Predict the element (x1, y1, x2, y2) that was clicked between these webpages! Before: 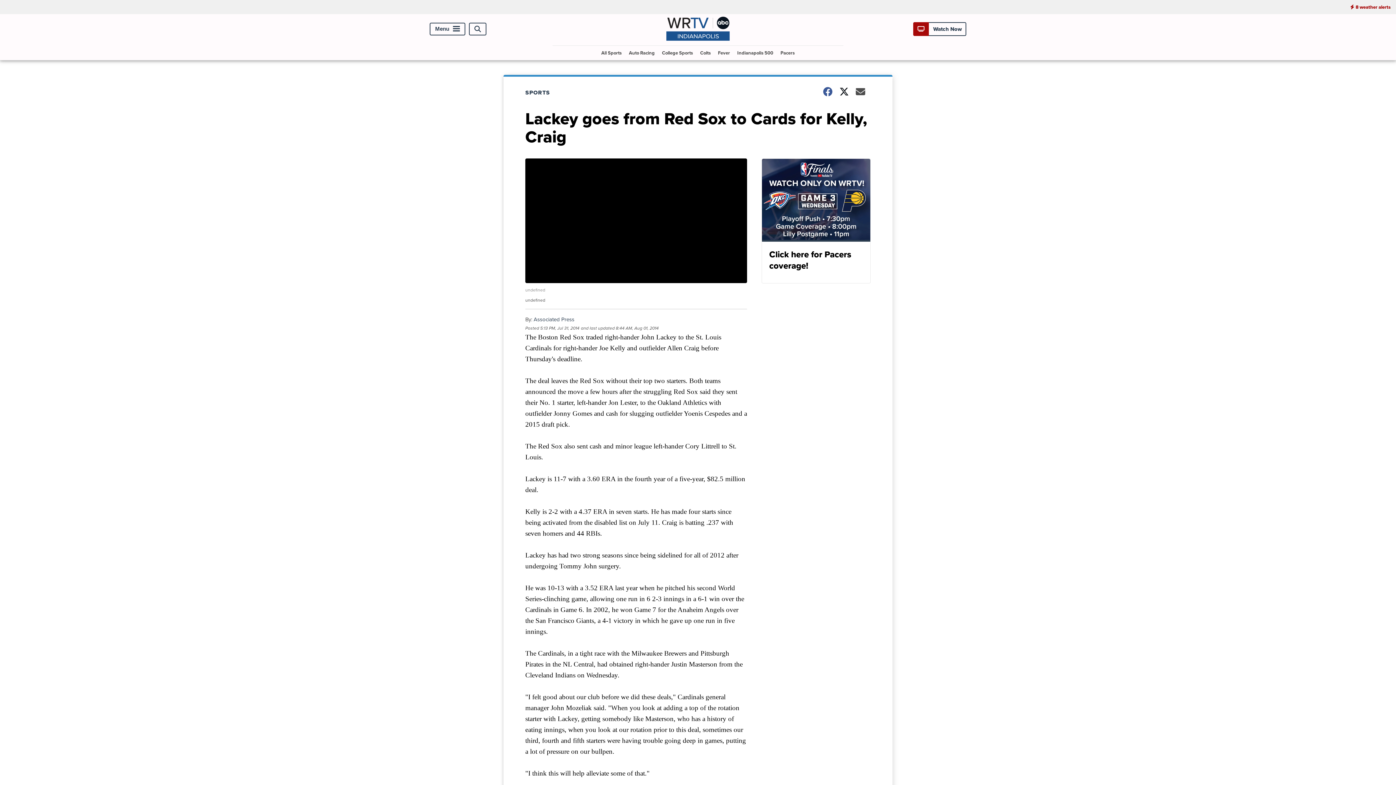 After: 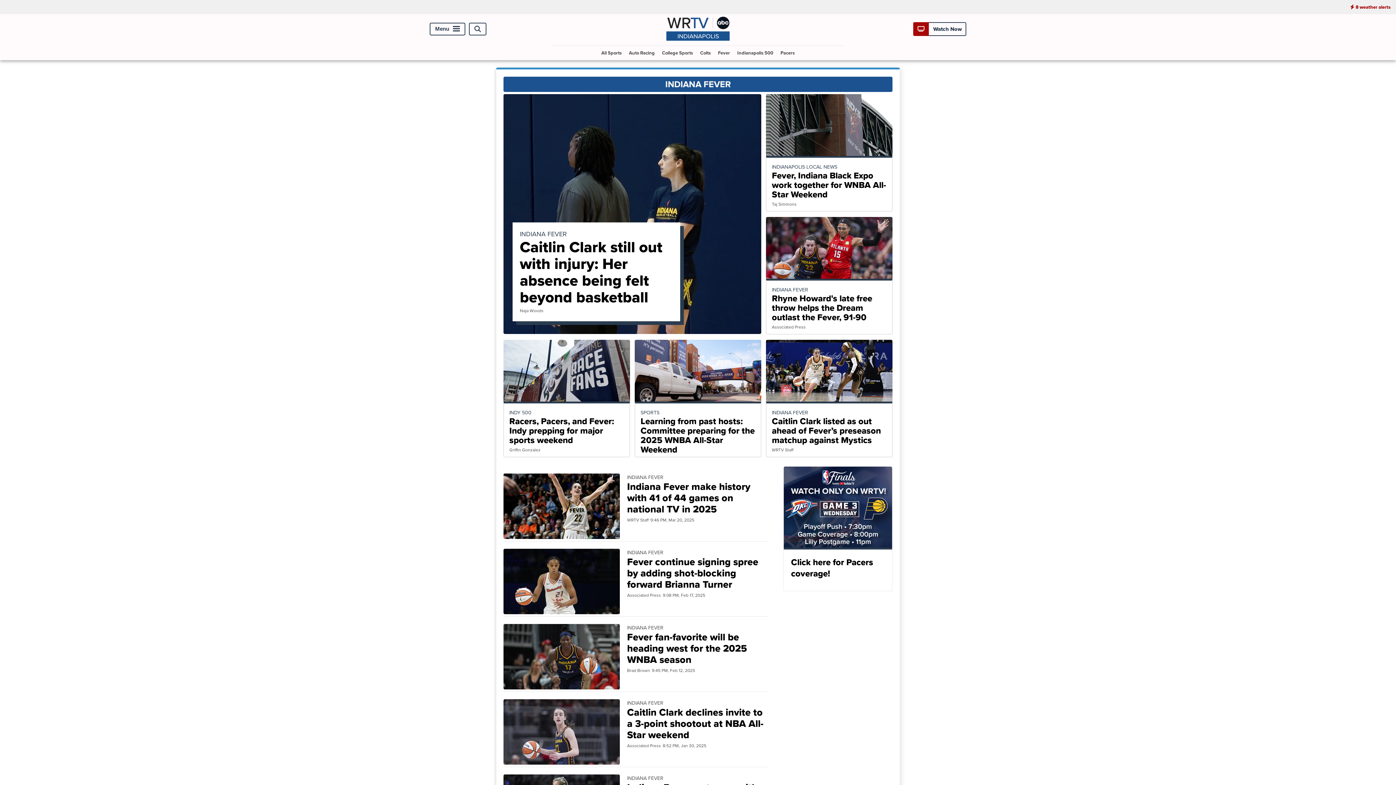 Action: bbox: (715, 45, 733, 60) label: Fever